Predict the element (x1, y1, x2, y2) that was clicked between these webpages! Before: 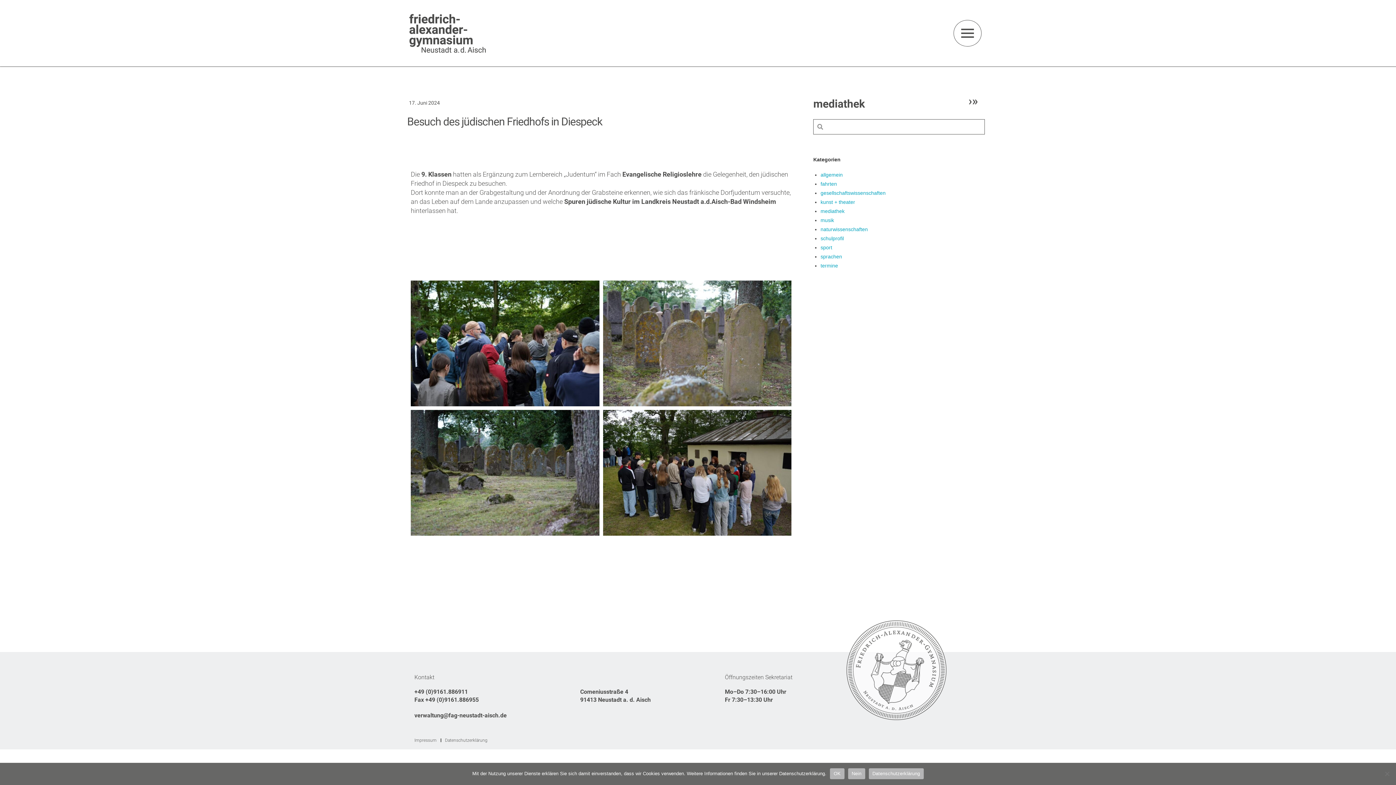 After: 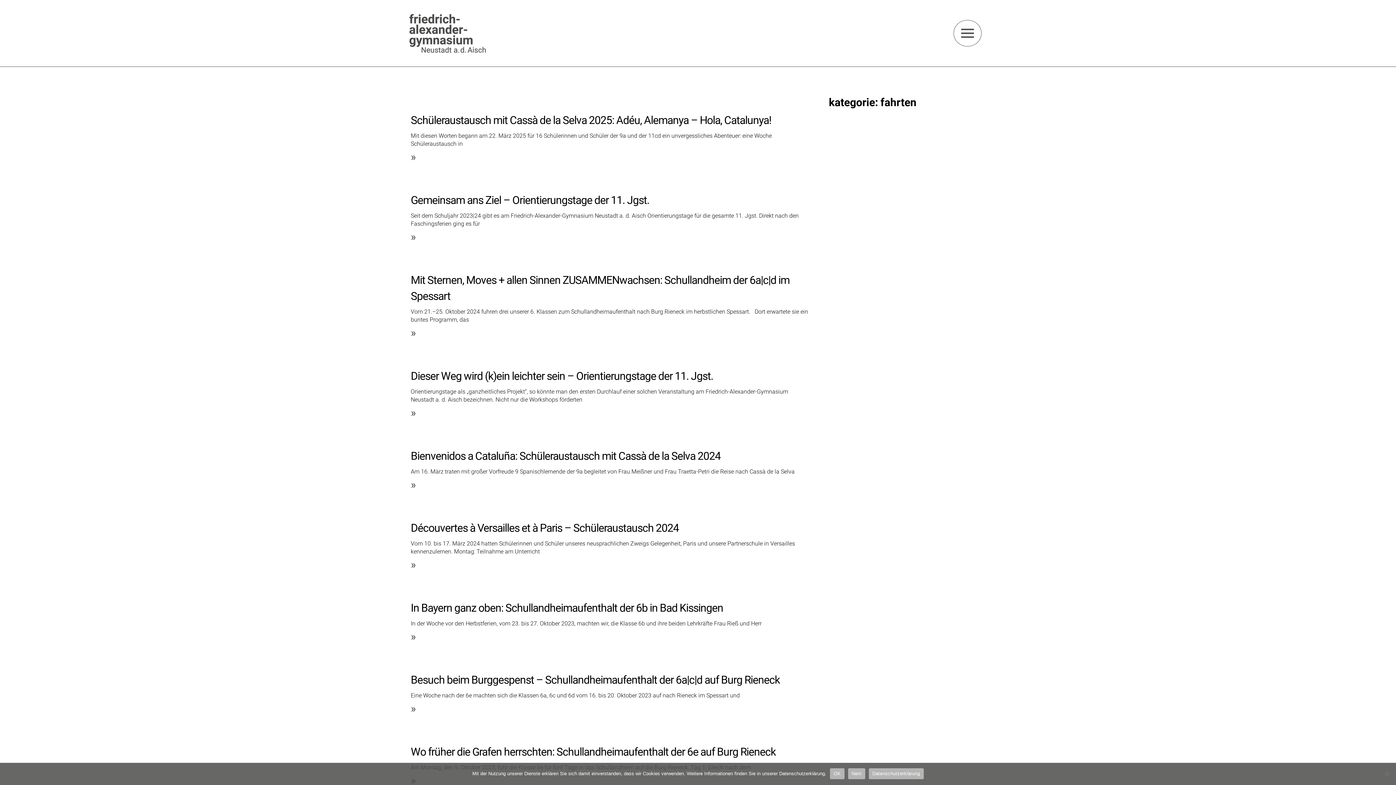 Action: bbox: (820, 181, 837, 187) label: fahrten